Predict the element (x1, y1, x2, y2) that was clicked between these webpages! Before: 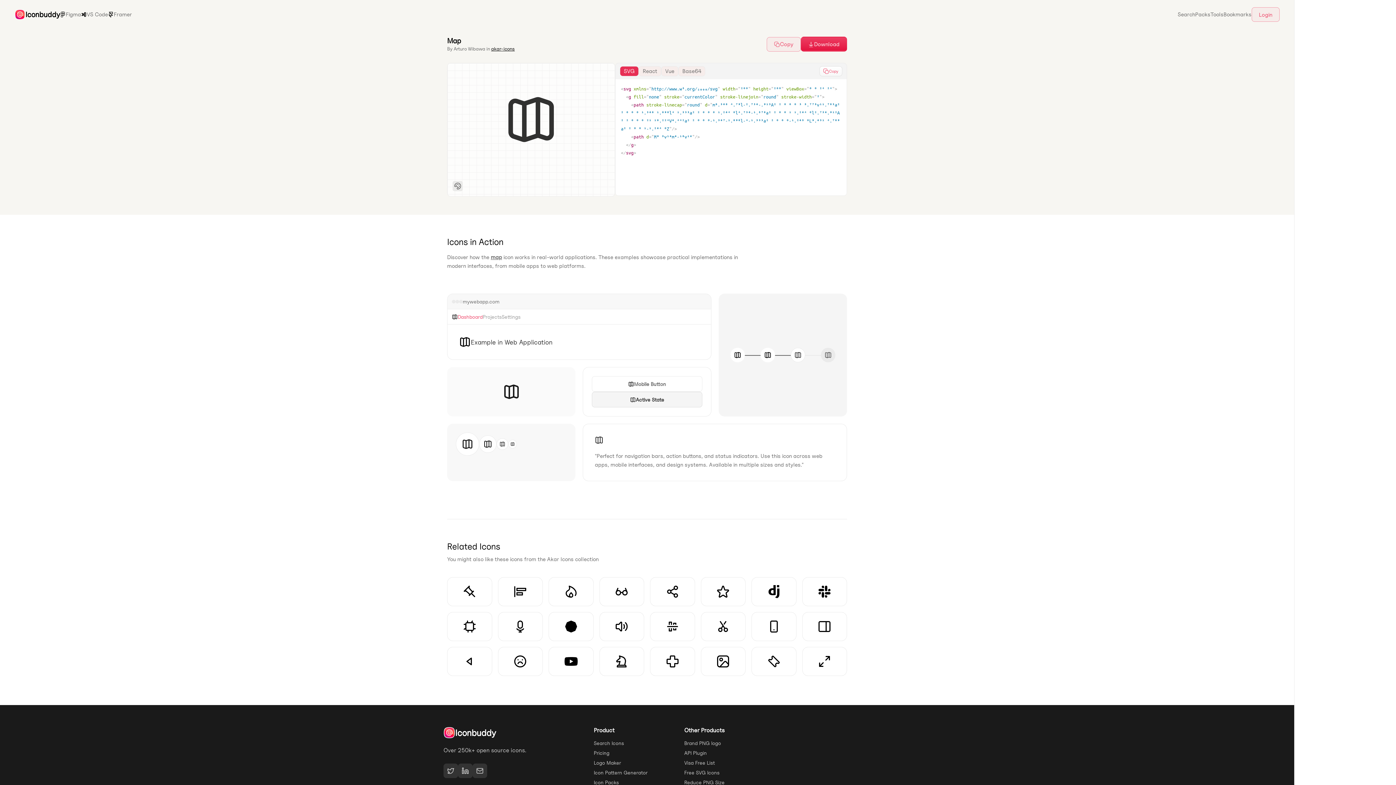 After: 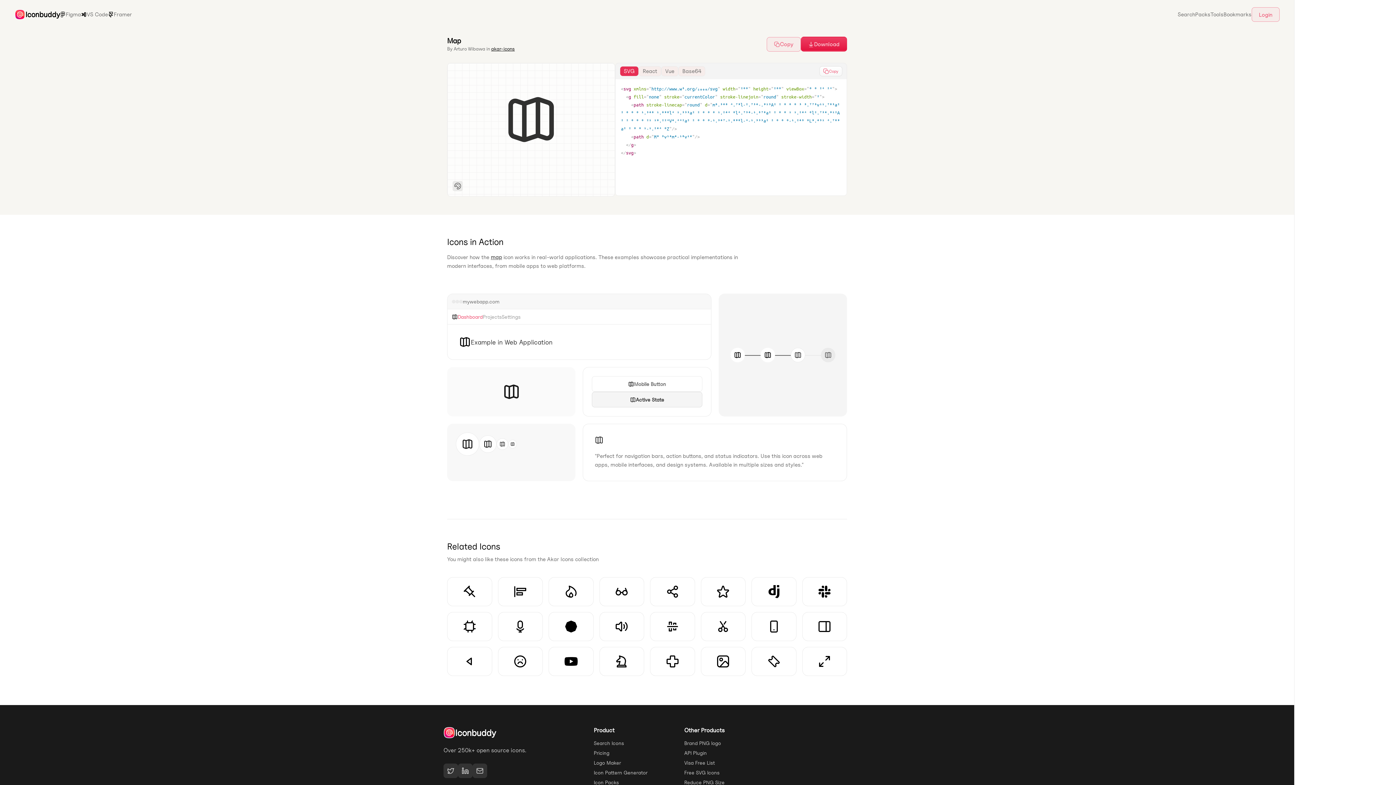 Action: label: Settings bbox: (501, 313, 520, 320)